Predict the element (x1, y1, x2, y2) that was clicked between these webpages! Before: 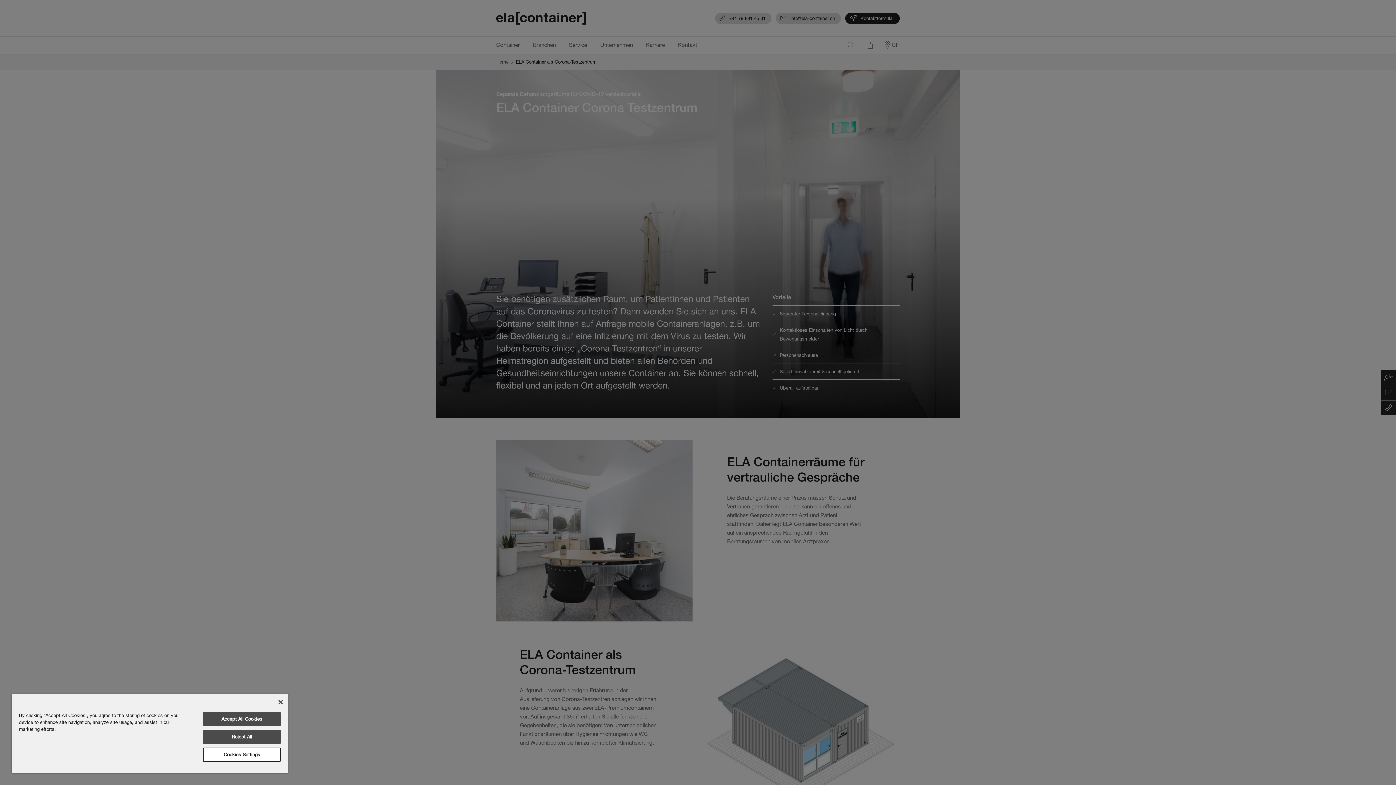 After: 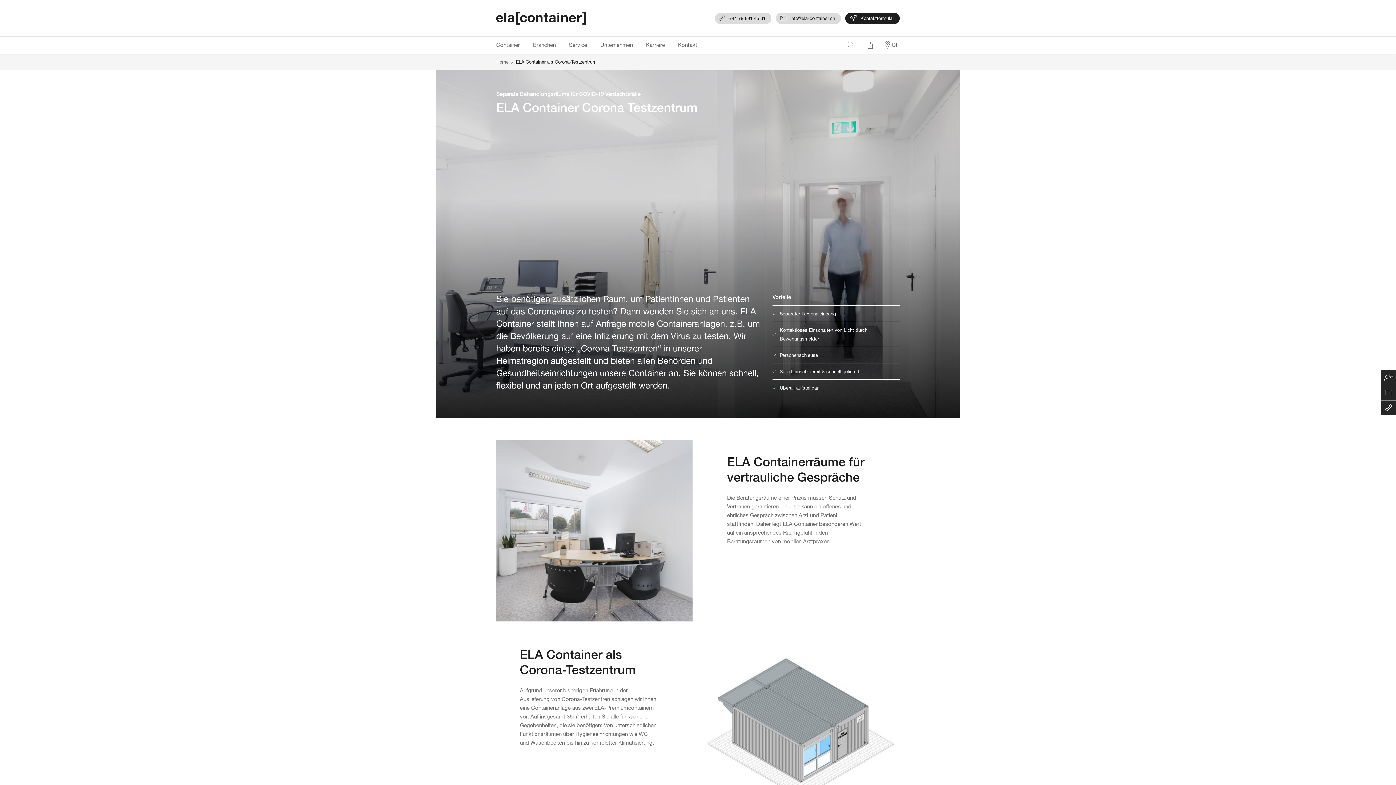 Action: bbox: (203, 712, 280, 726) label: Accept All Cookies